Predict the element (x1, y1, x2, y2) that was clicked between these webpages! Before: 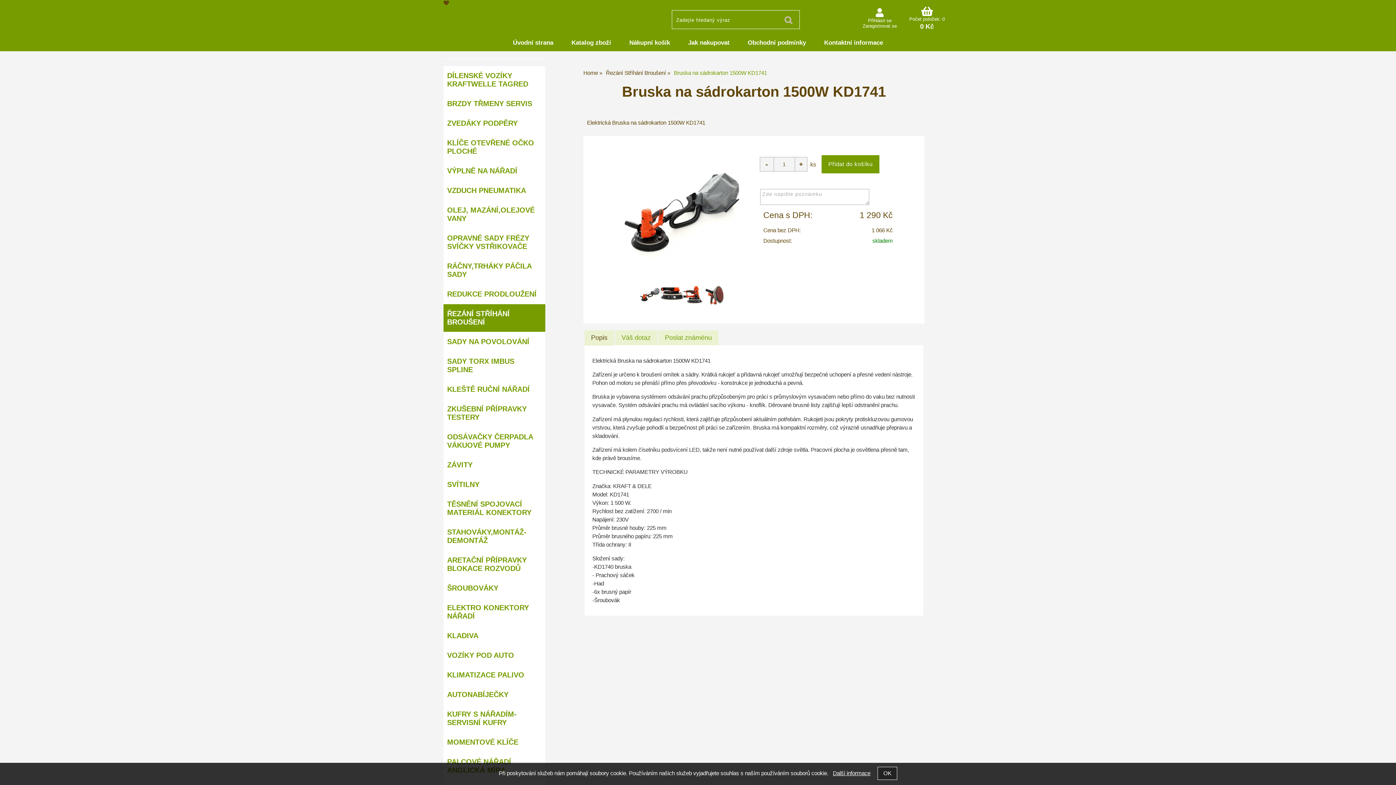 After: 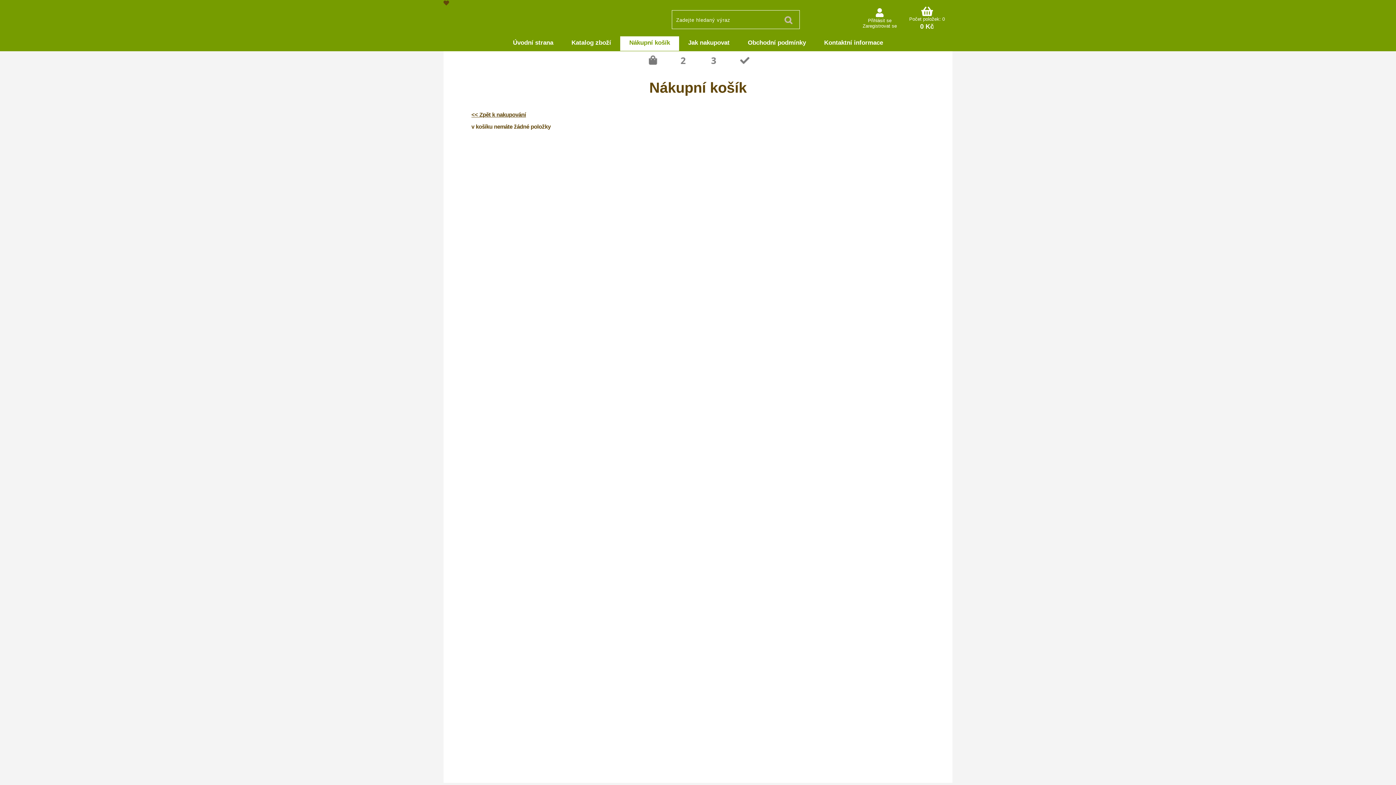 Action: label: Nákupní košík bbox: (620, 36, 679, 50)